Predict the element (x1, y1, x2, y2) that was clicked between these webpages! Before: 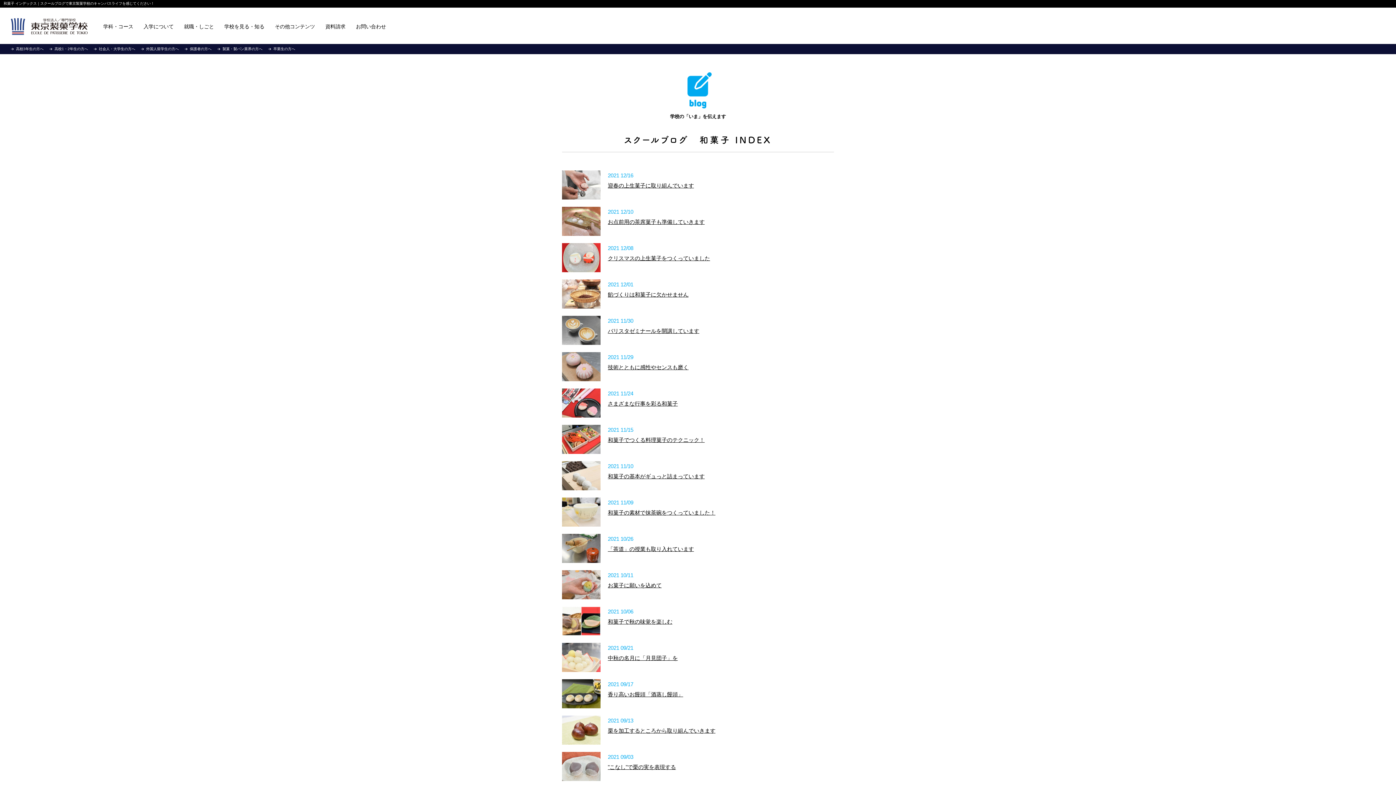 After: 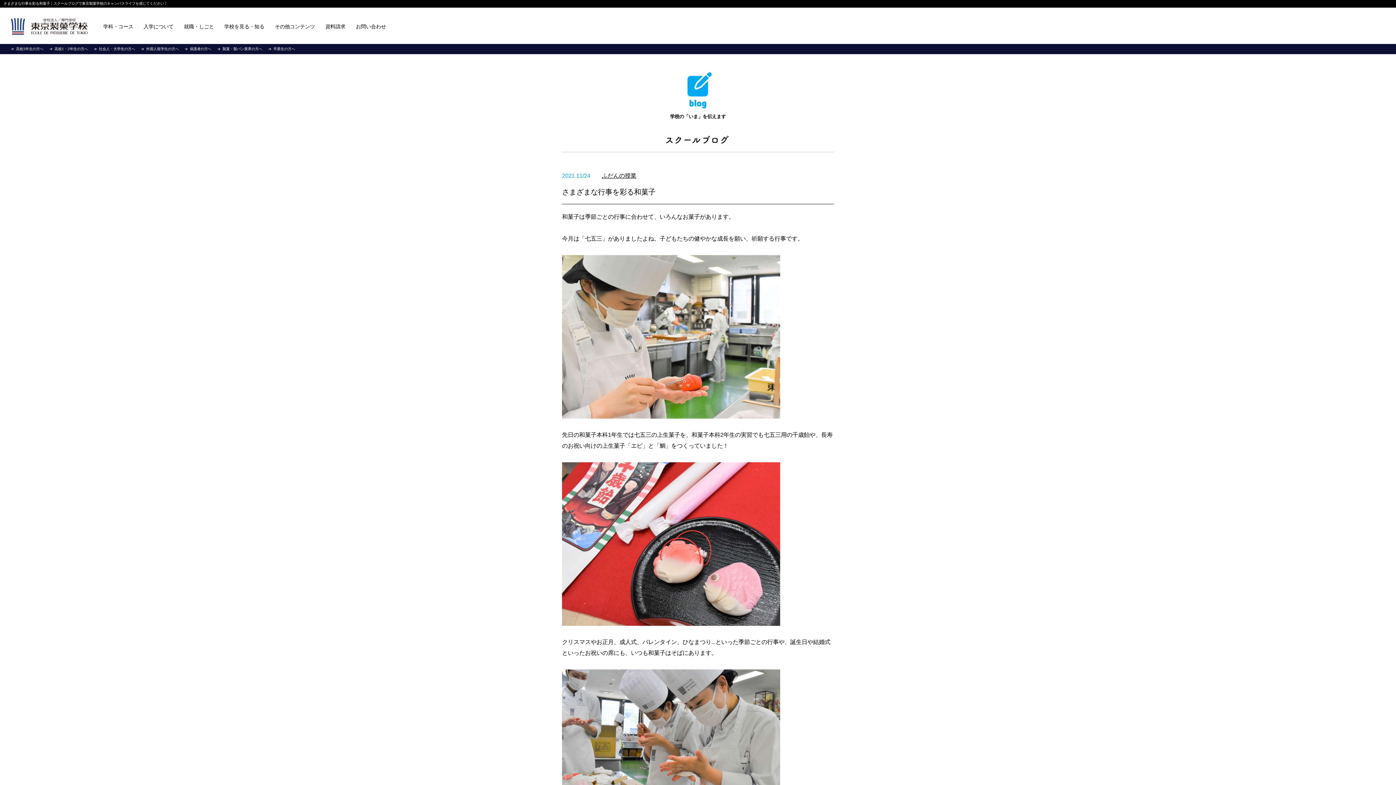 Action: label: 2021 11/24
さまざまな行事を彩る和菓子 bbox: (562, 388, 834, 417)